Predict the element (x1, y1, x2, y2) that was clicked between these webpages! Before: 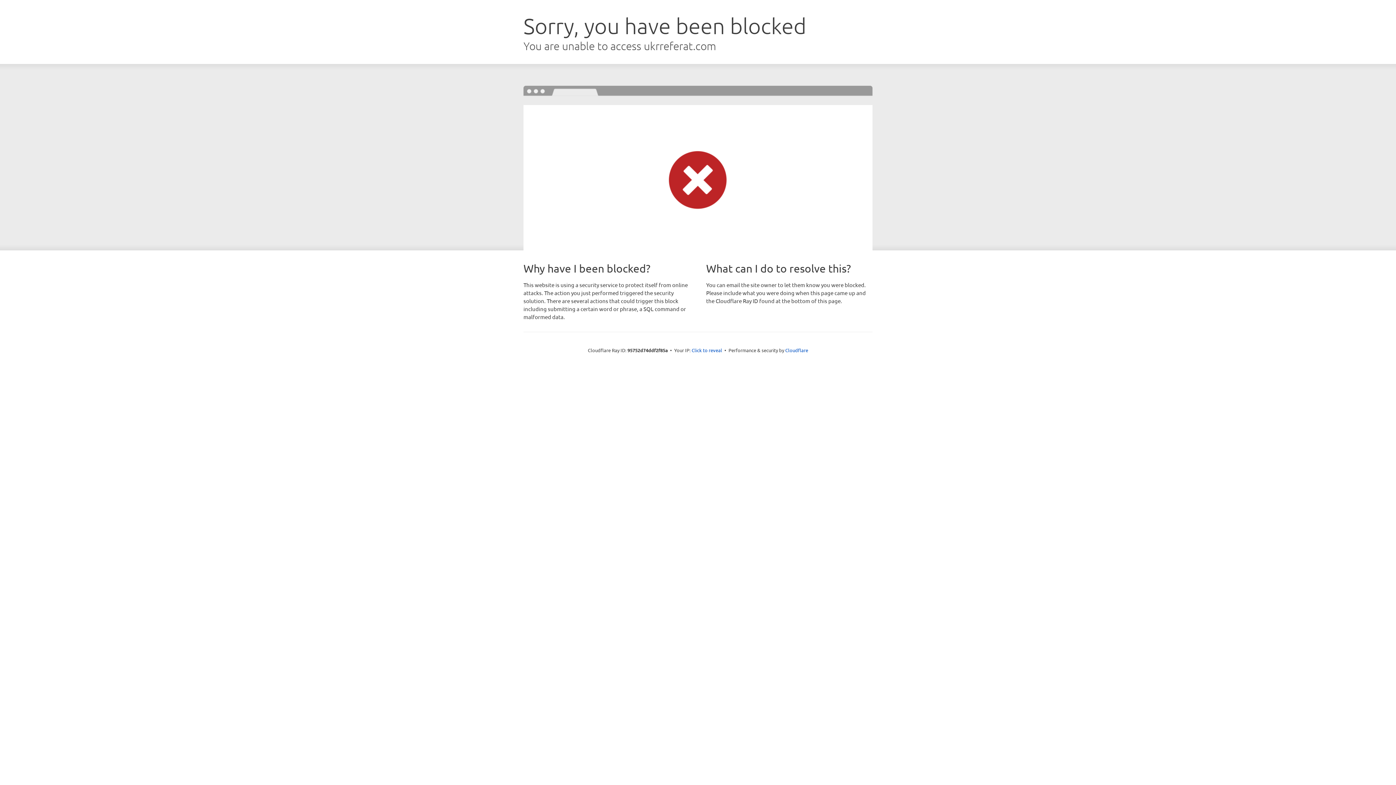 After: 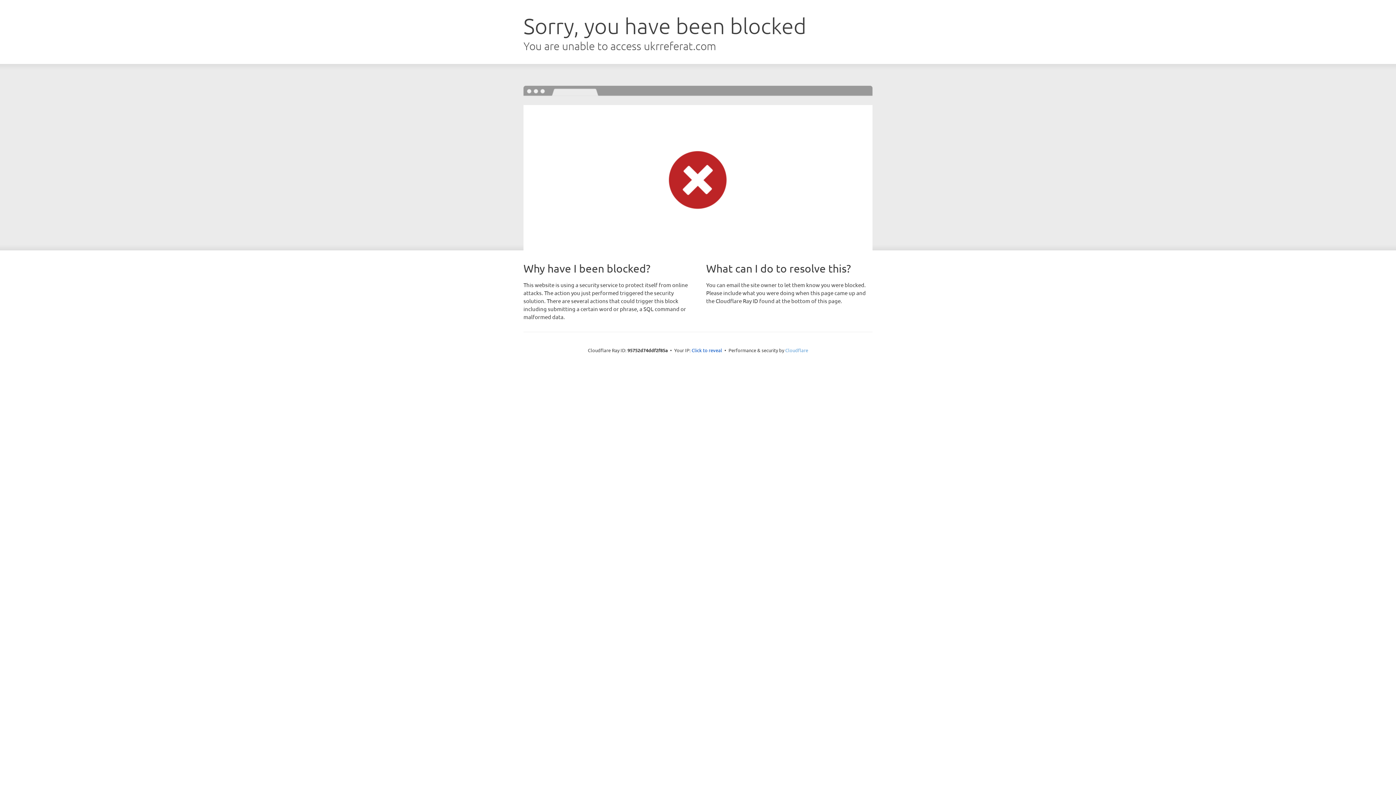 Action: label: Cloudflare bbox: (785, 347, 808, 353)